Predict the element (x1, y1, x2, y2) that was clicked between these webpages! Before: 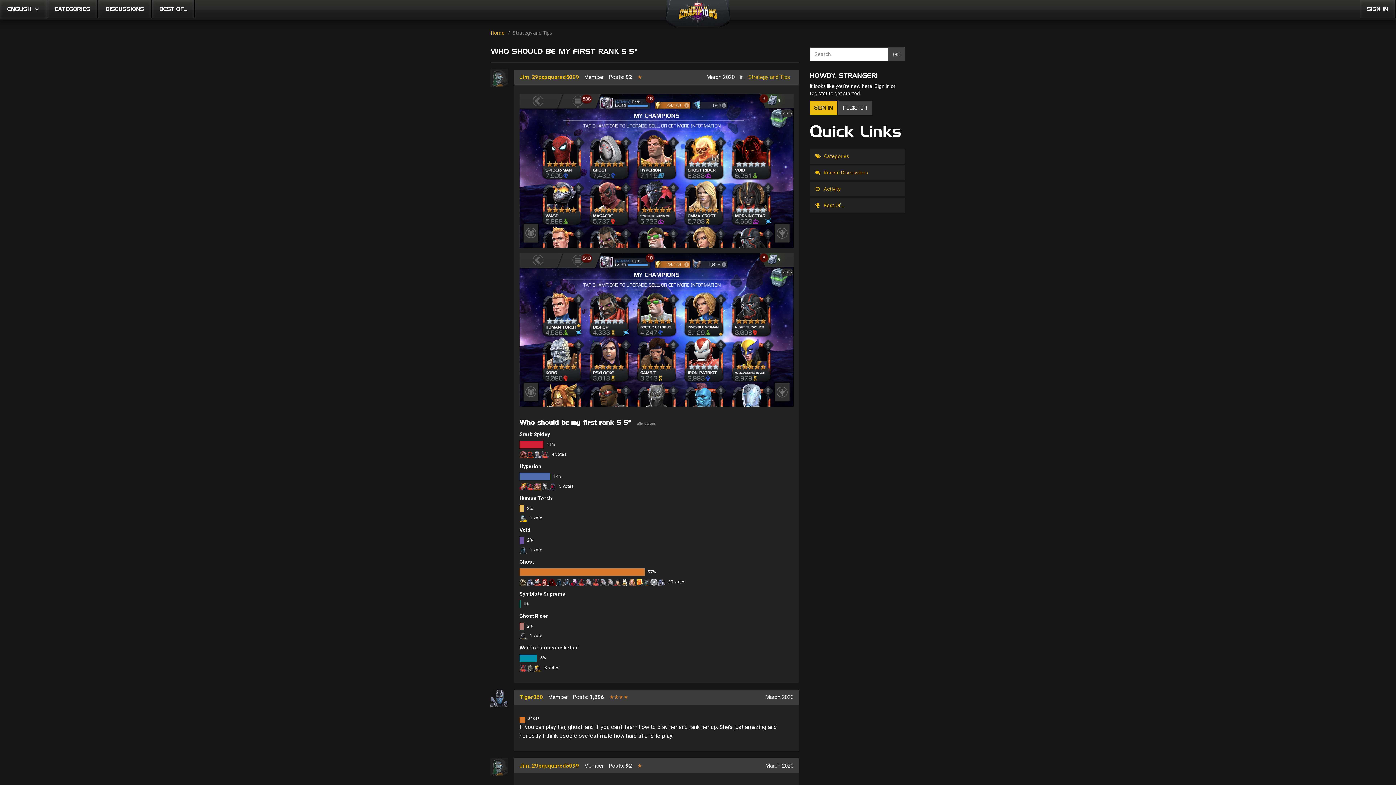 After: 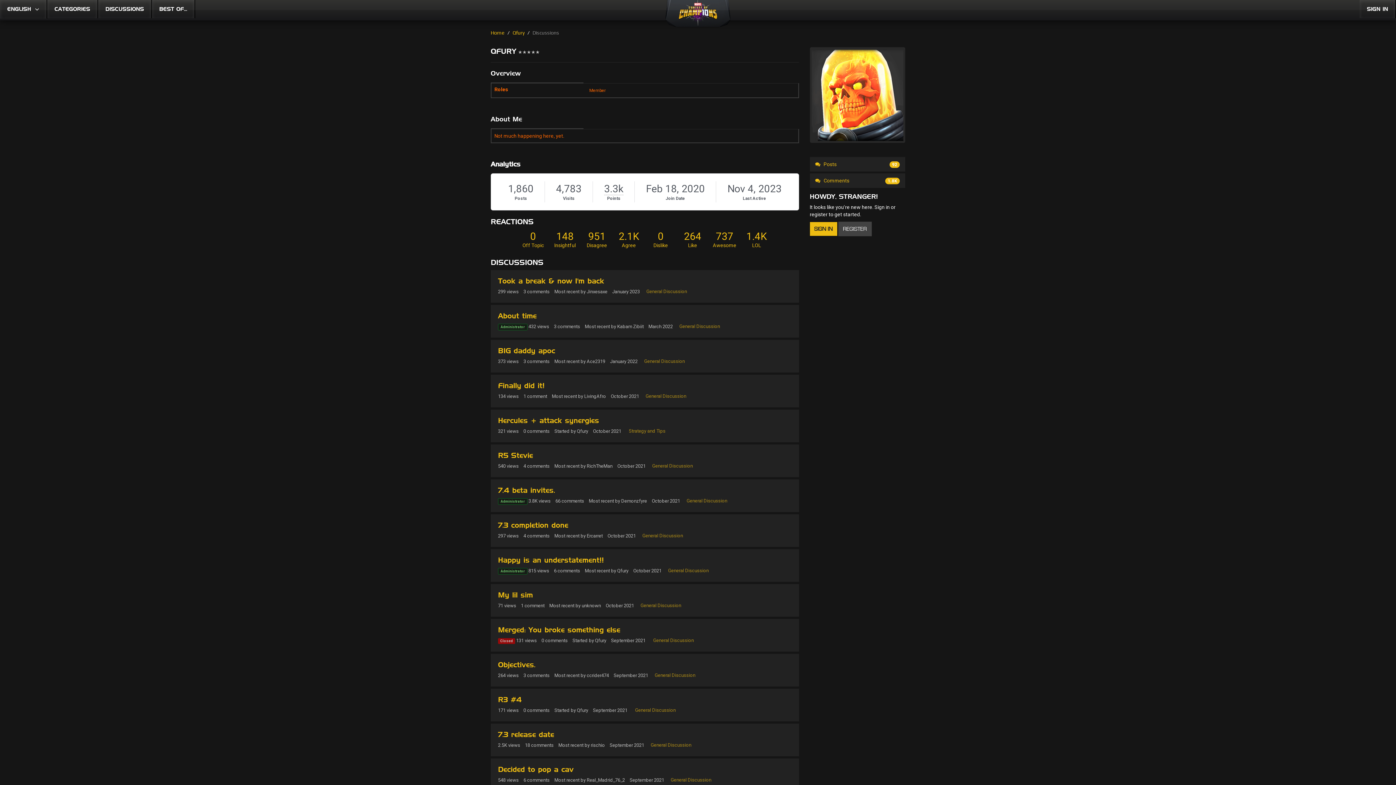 Action: label: User: "Qfury" bbox: (636, 578, 643, 586)